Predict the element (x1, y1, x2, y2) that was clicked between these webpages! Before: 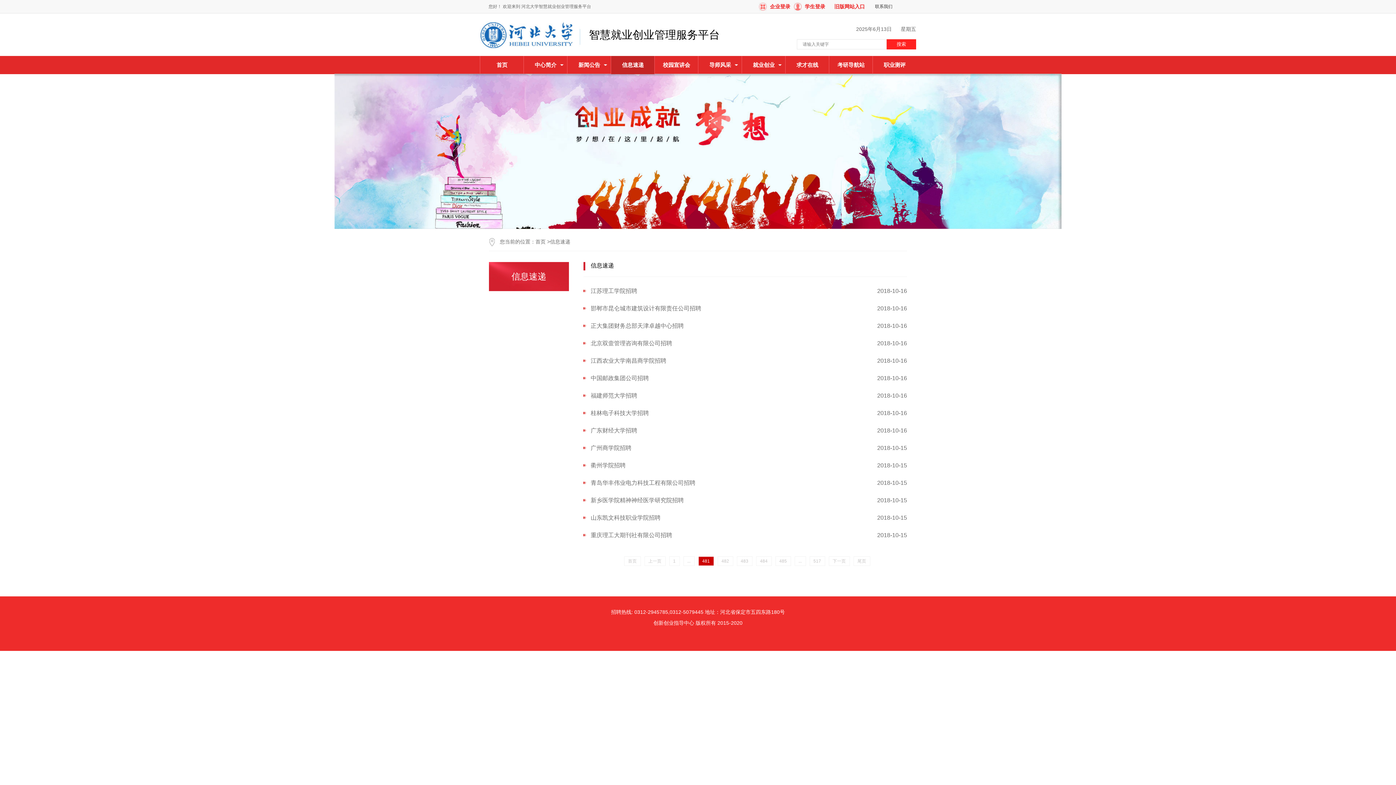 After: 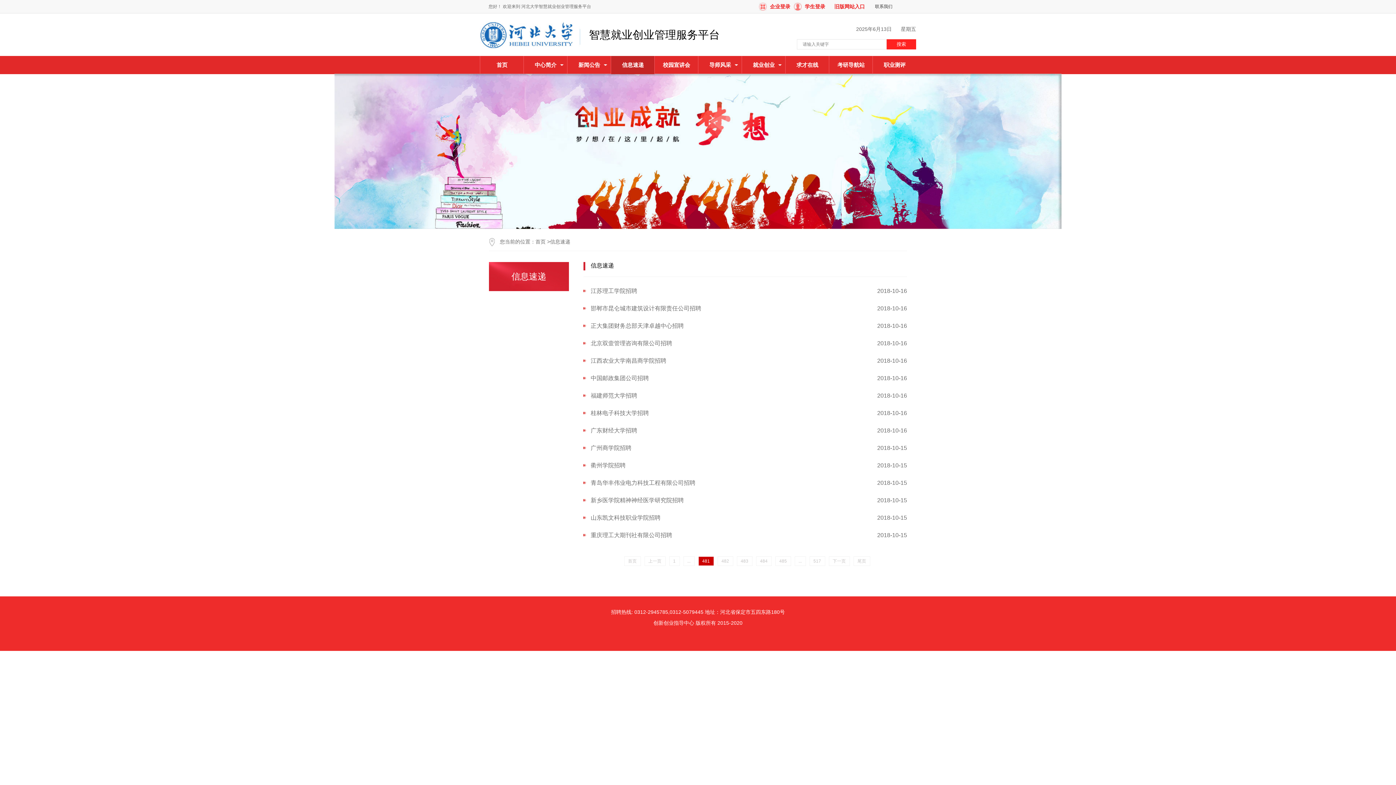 Action: label: 企业登录 bbox: (770, 3, 790, 9)